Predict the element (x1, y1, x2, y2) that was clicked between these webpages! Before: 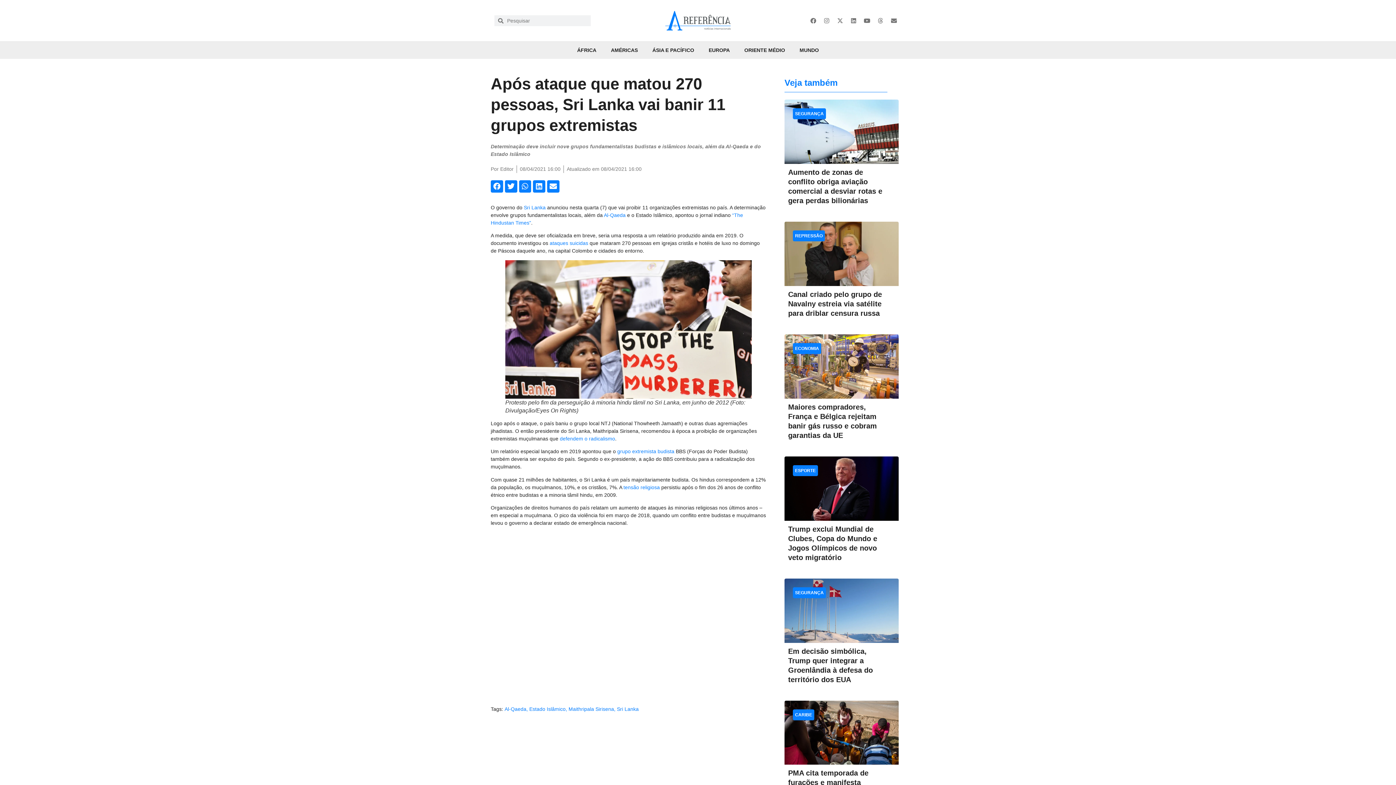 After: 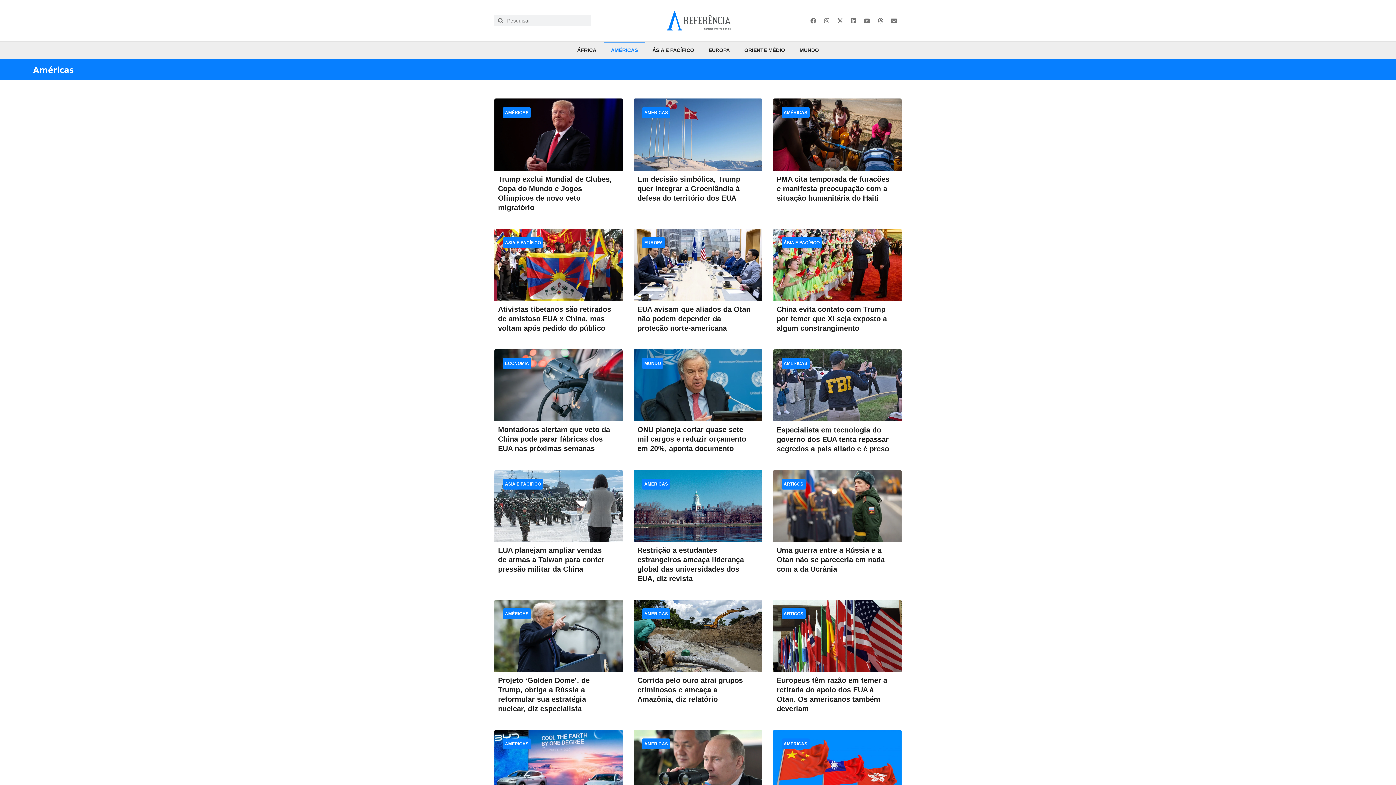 Action: label: AMÉRICAS bbox: (603, 41, 645, 58)